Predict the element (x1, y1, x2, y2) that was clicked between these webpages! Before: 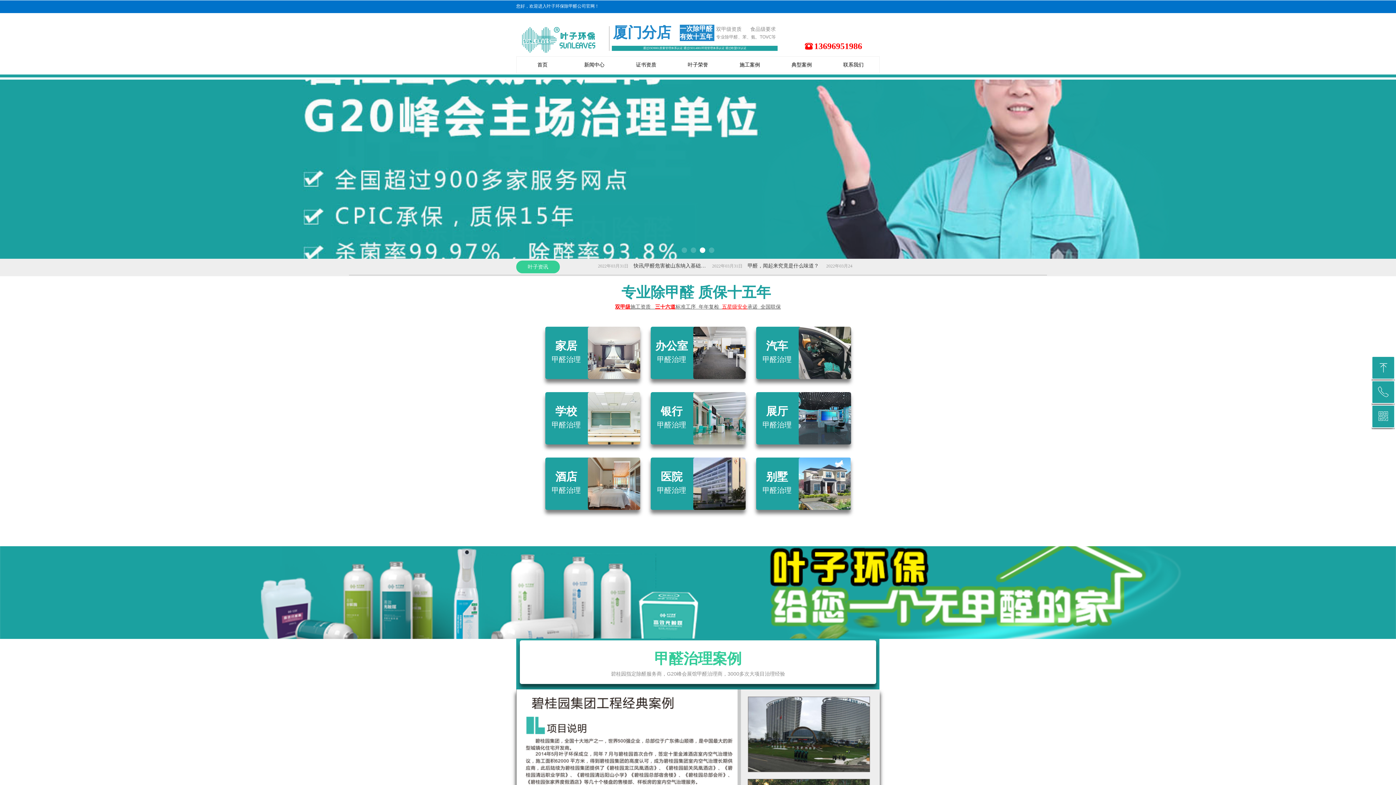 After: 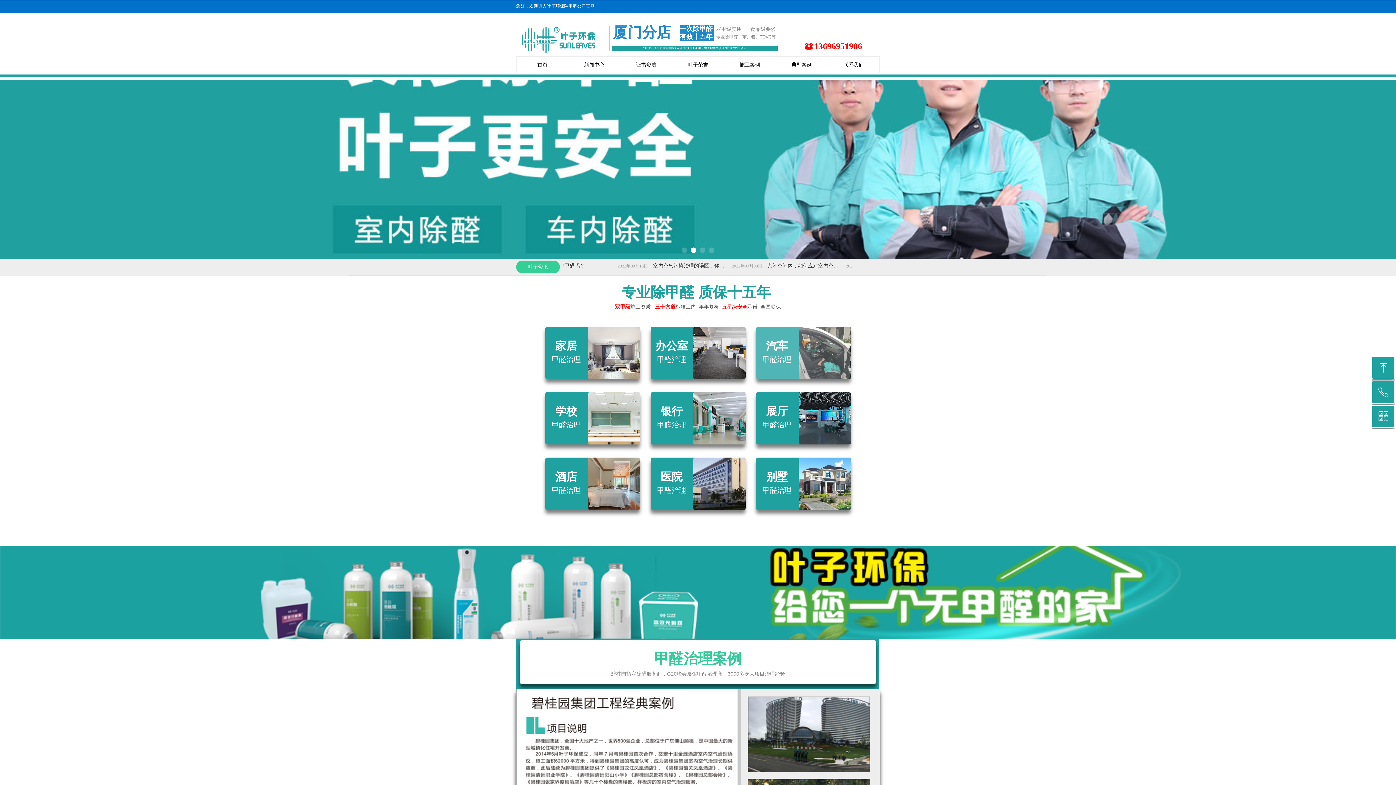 Action: bbox: (756, 326, 850, 378)